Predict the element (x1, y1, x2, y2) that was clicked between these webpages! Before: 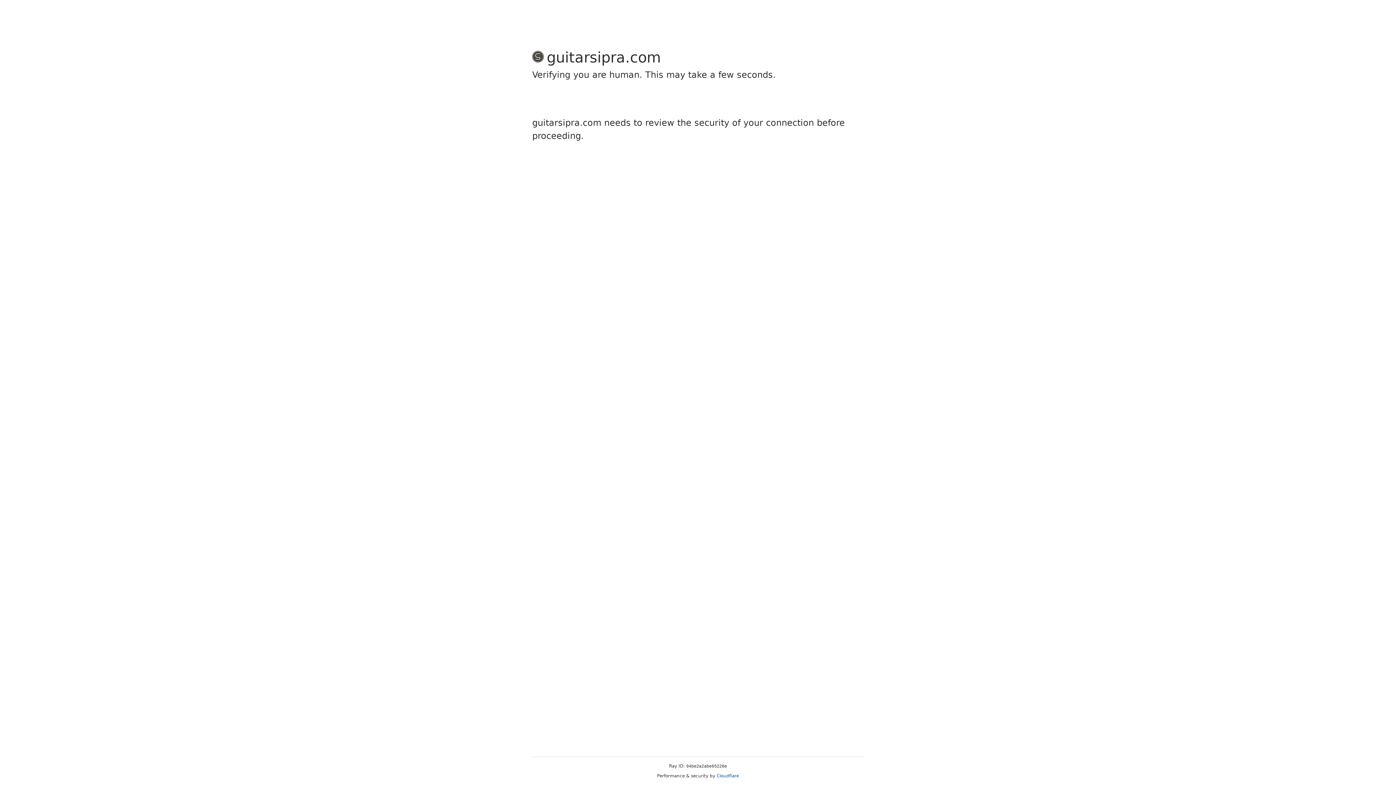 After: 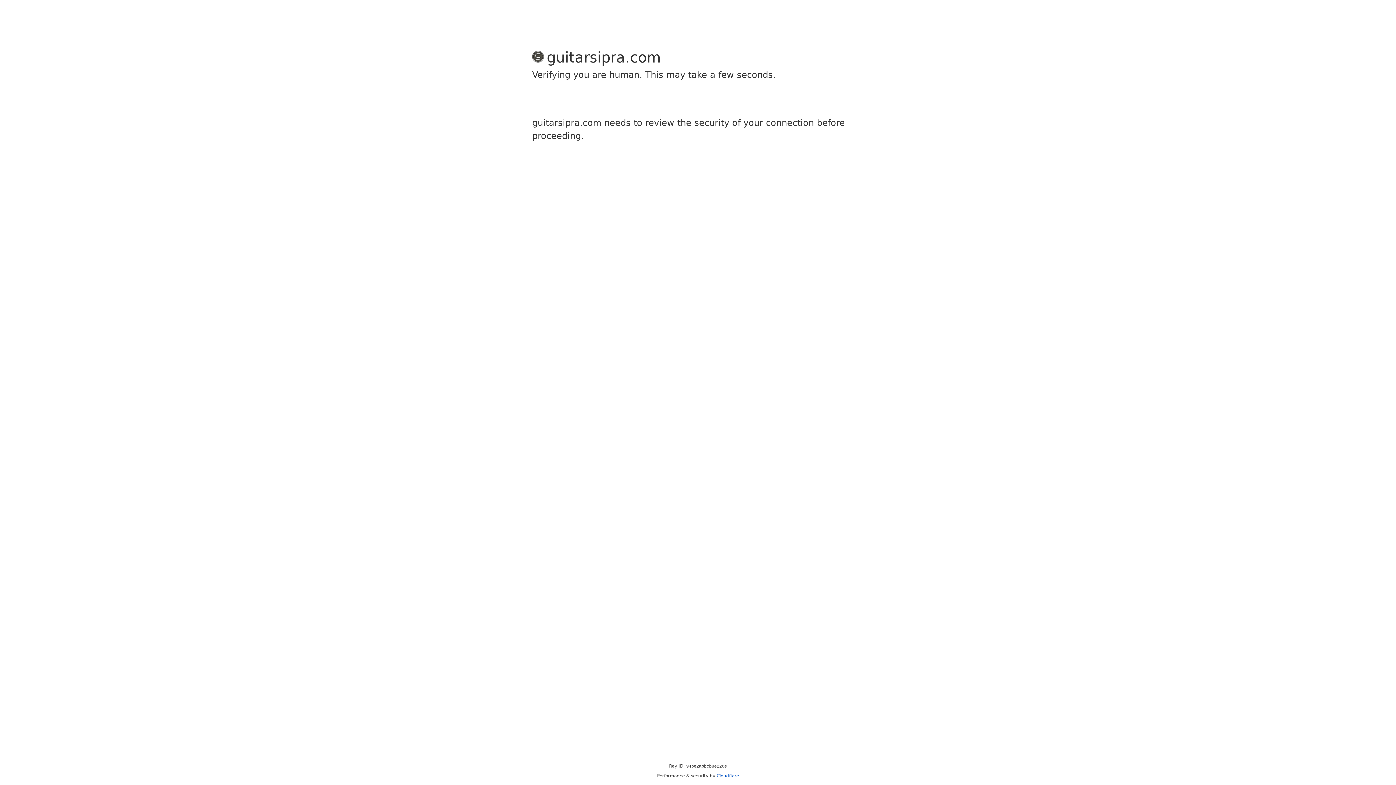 Action: bbox: (716, 773, 739, 778) label: Cloudflare